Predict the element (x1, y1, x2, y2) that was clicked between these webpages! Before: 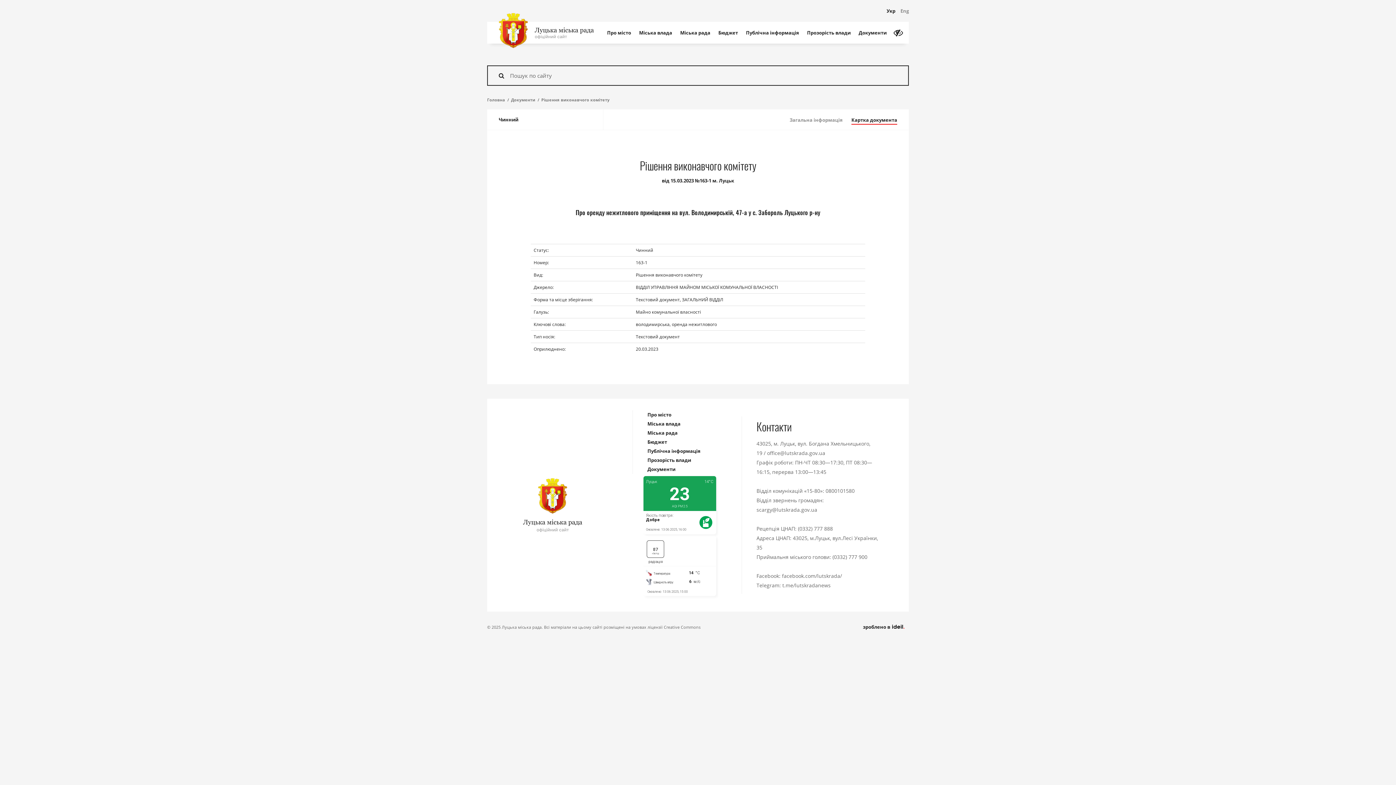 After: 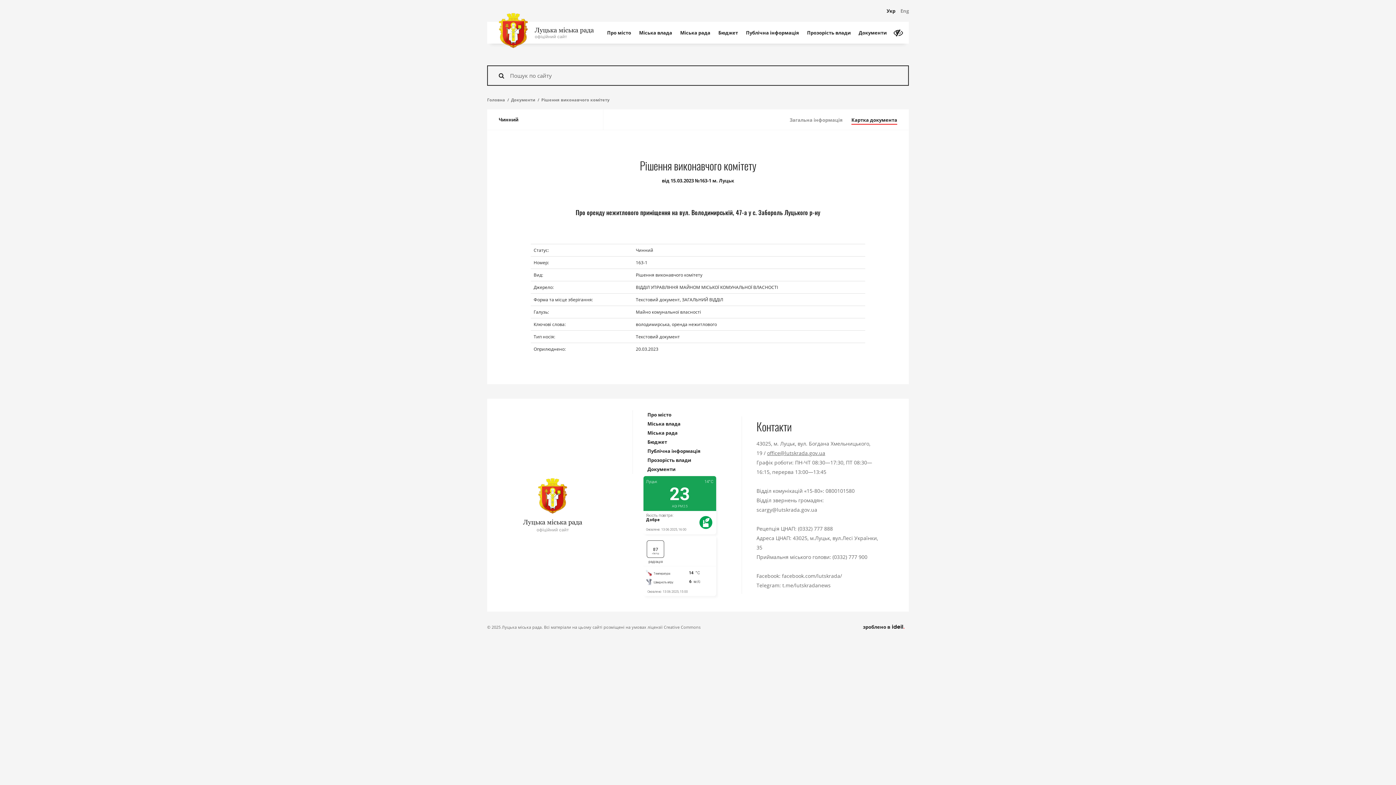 Action: bbox: (767, 449, 825, 456) label: office@lutskrada.gov.ua